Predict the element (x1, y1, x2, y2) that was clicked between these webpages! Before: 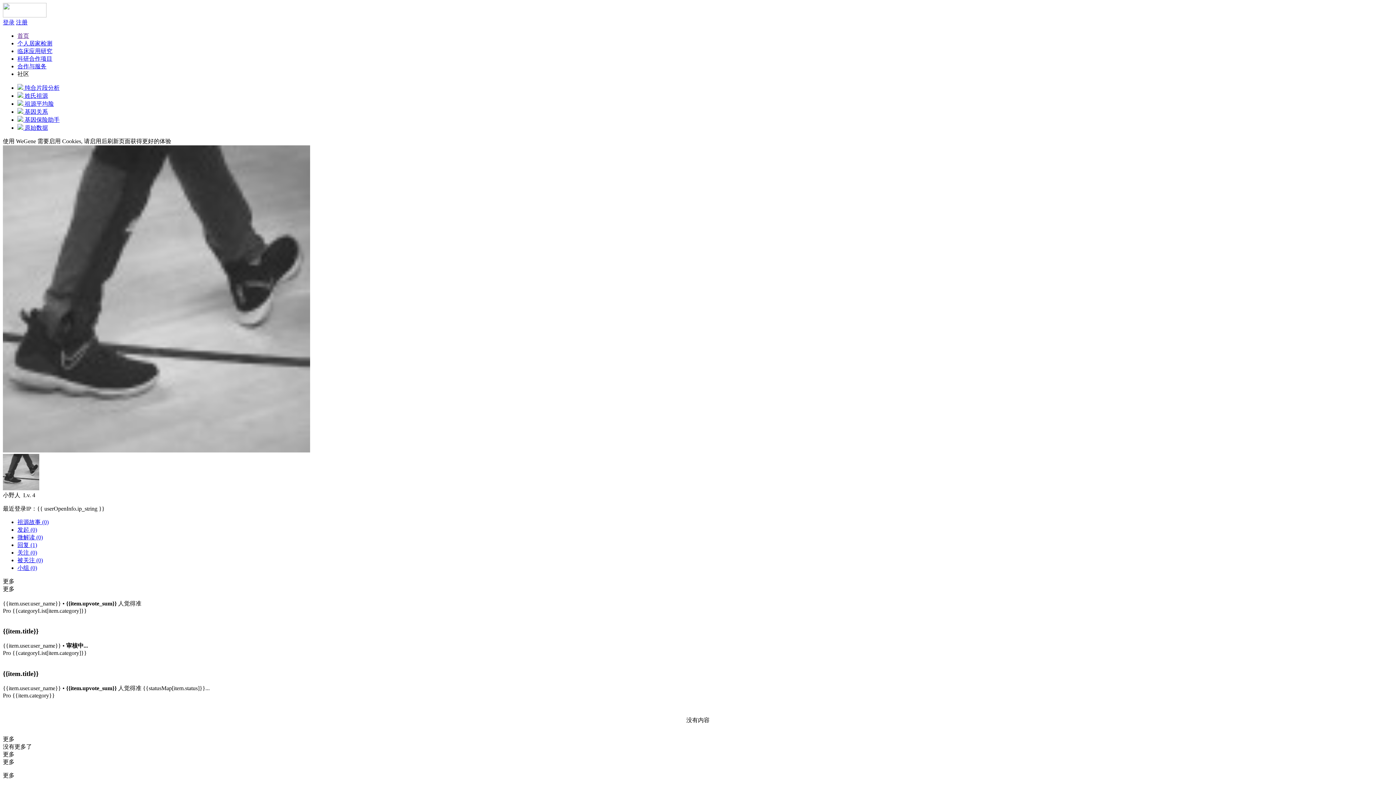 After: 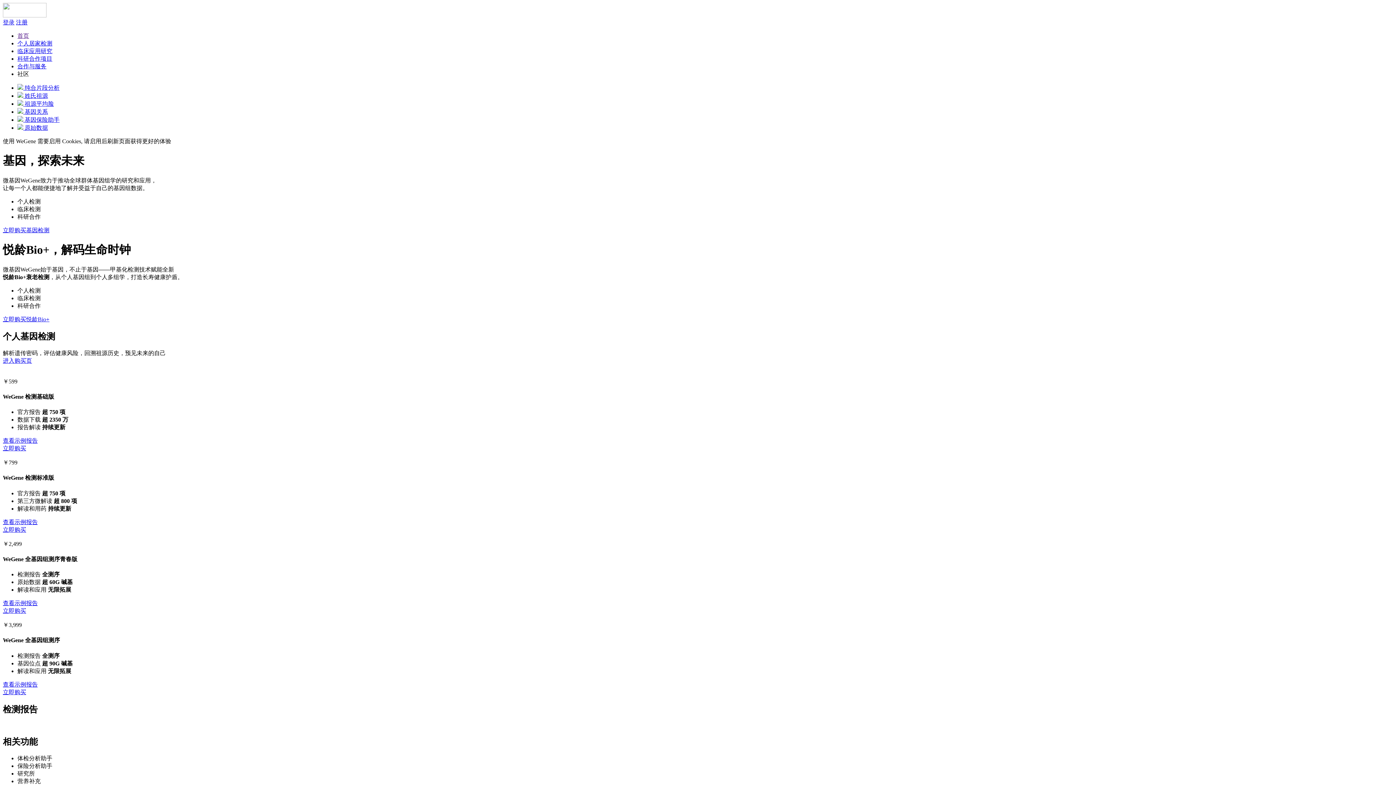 Action: label: 微解读 (0) bbox: (17, 534, 42, 540)